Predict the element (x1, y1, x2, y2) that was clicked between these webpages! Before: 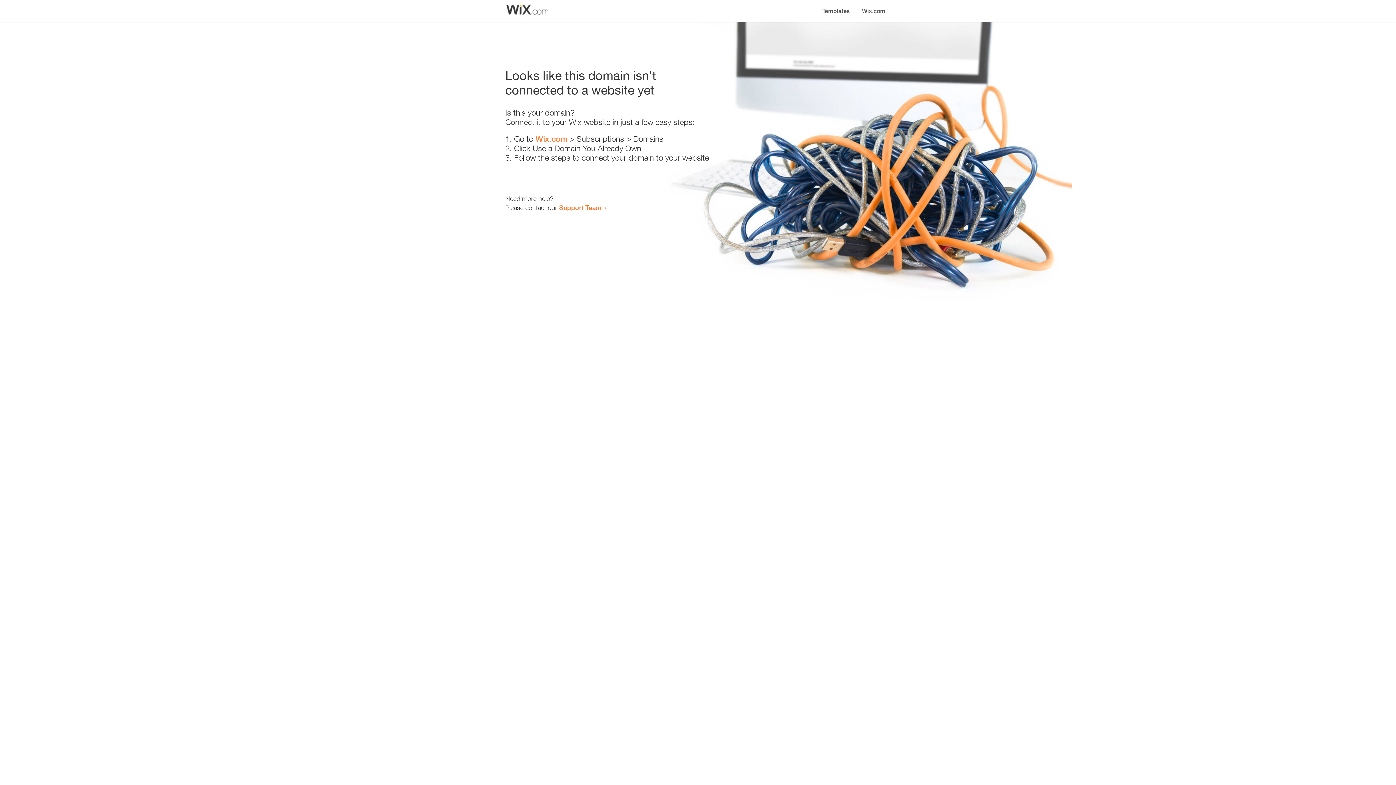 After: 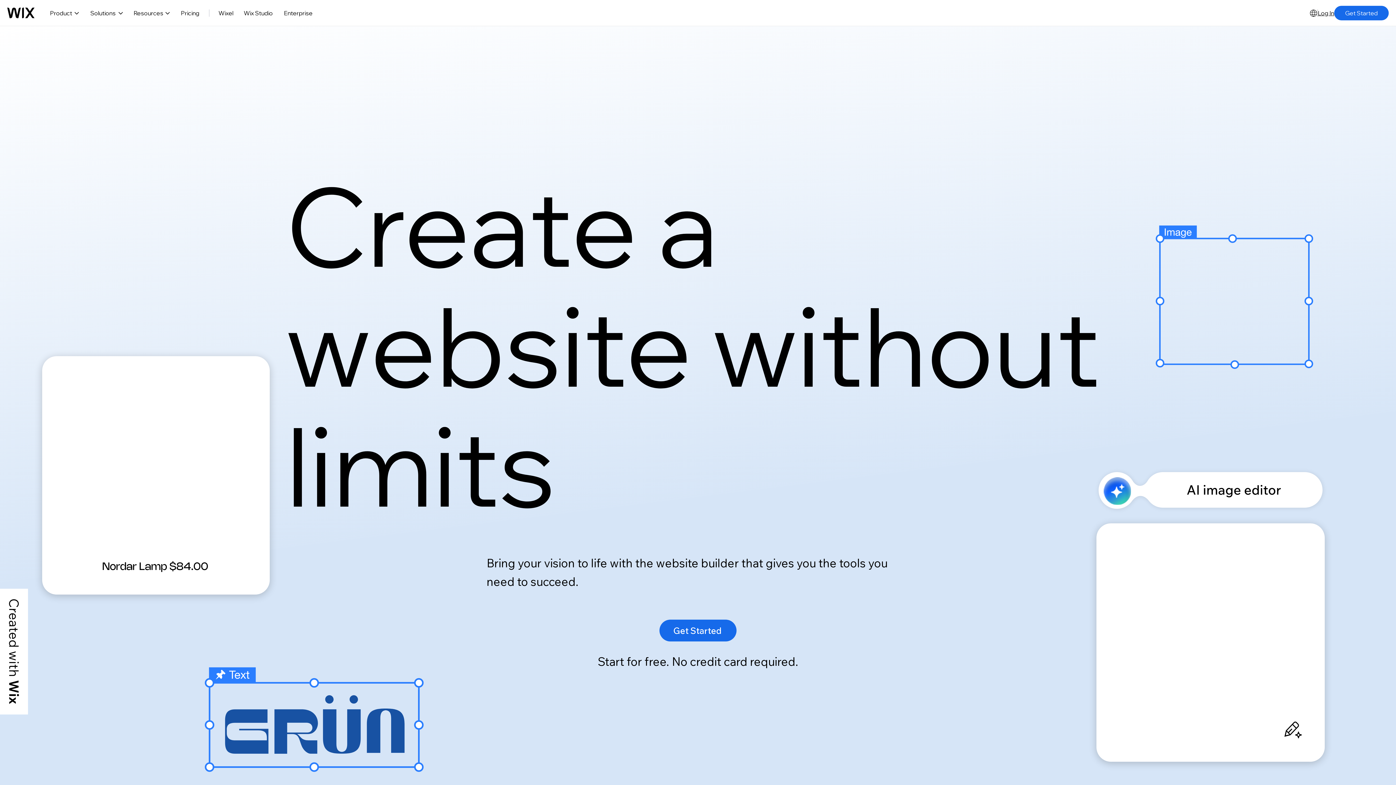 Action: bbox: (535, 134, 567, 143) label: Wix.com